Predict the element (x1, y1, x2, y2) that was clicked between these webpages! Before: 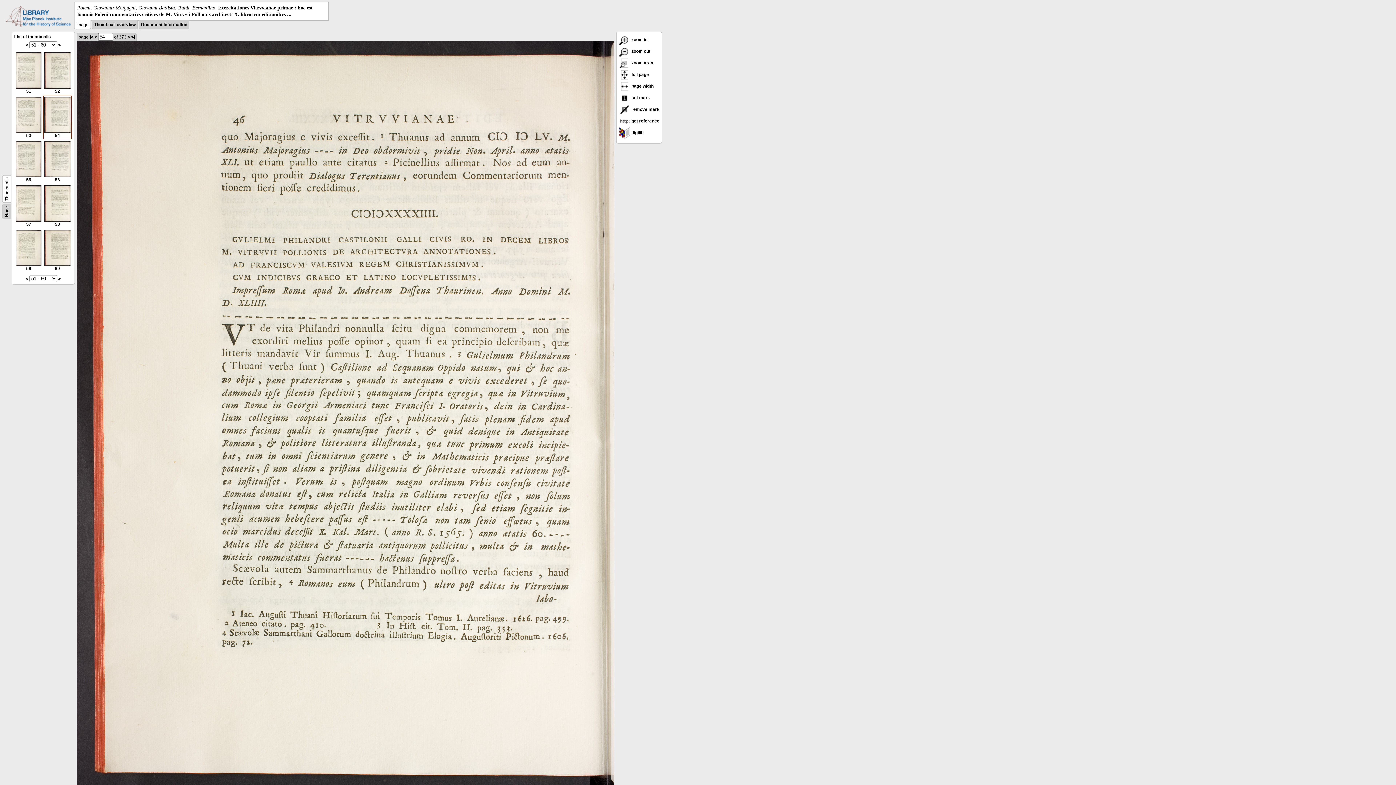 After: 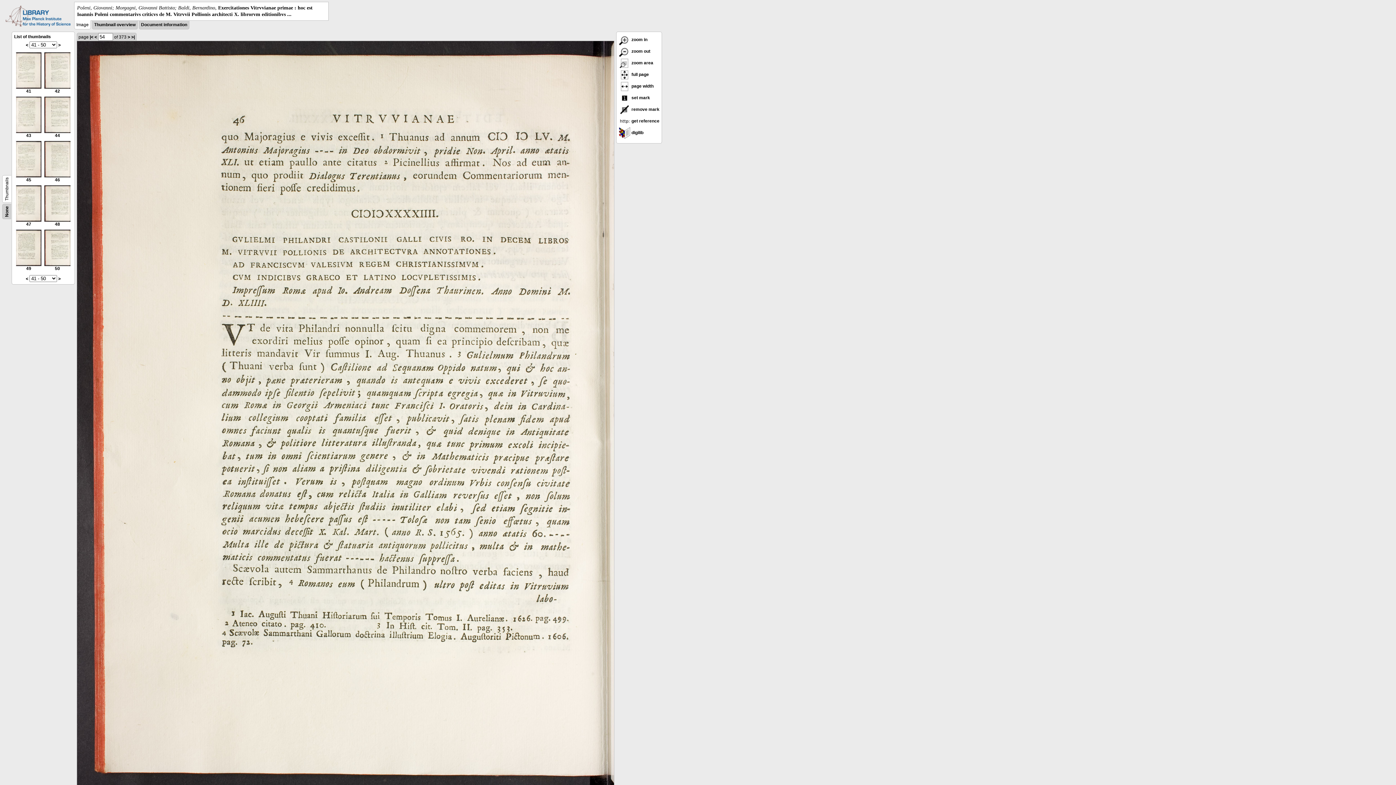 Action: label: < bbox: (25, 276, 28, 281)